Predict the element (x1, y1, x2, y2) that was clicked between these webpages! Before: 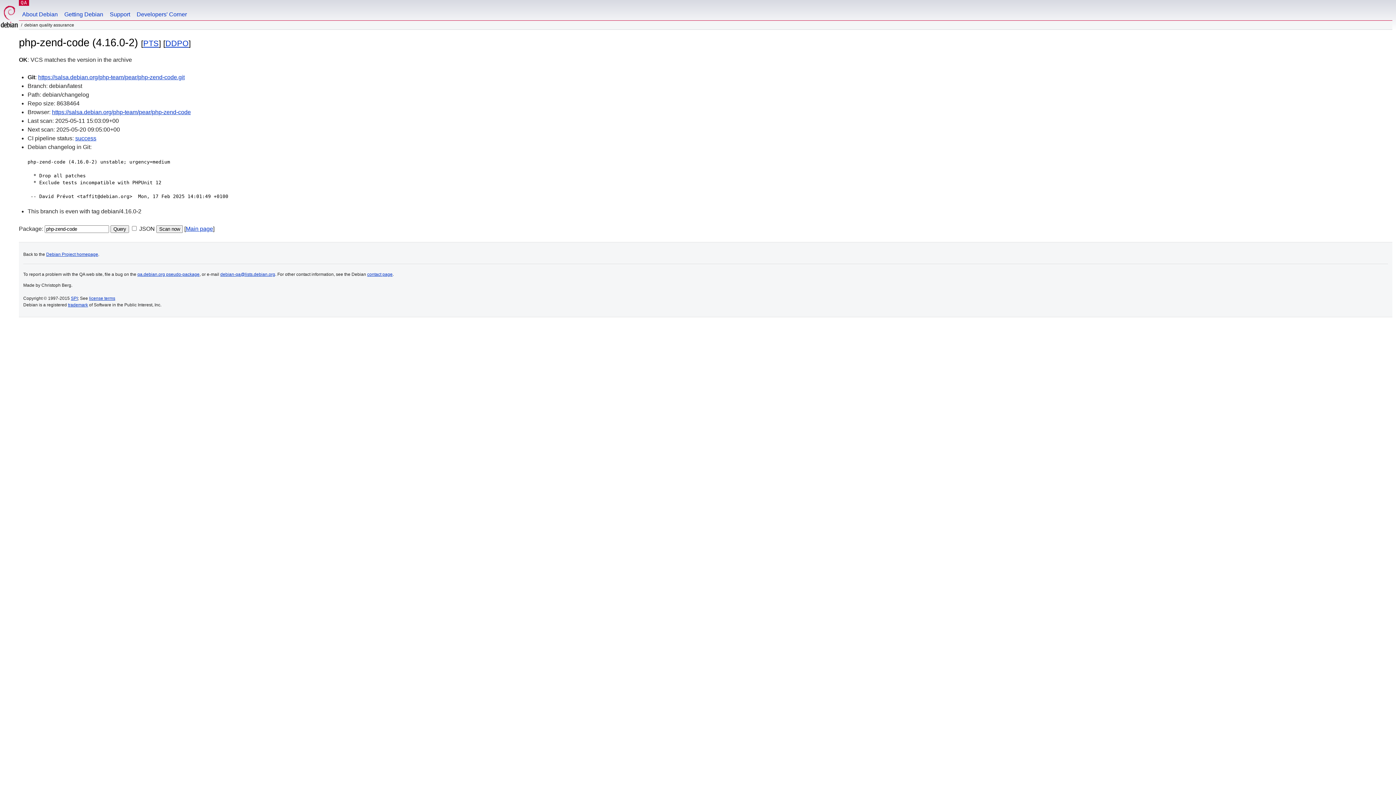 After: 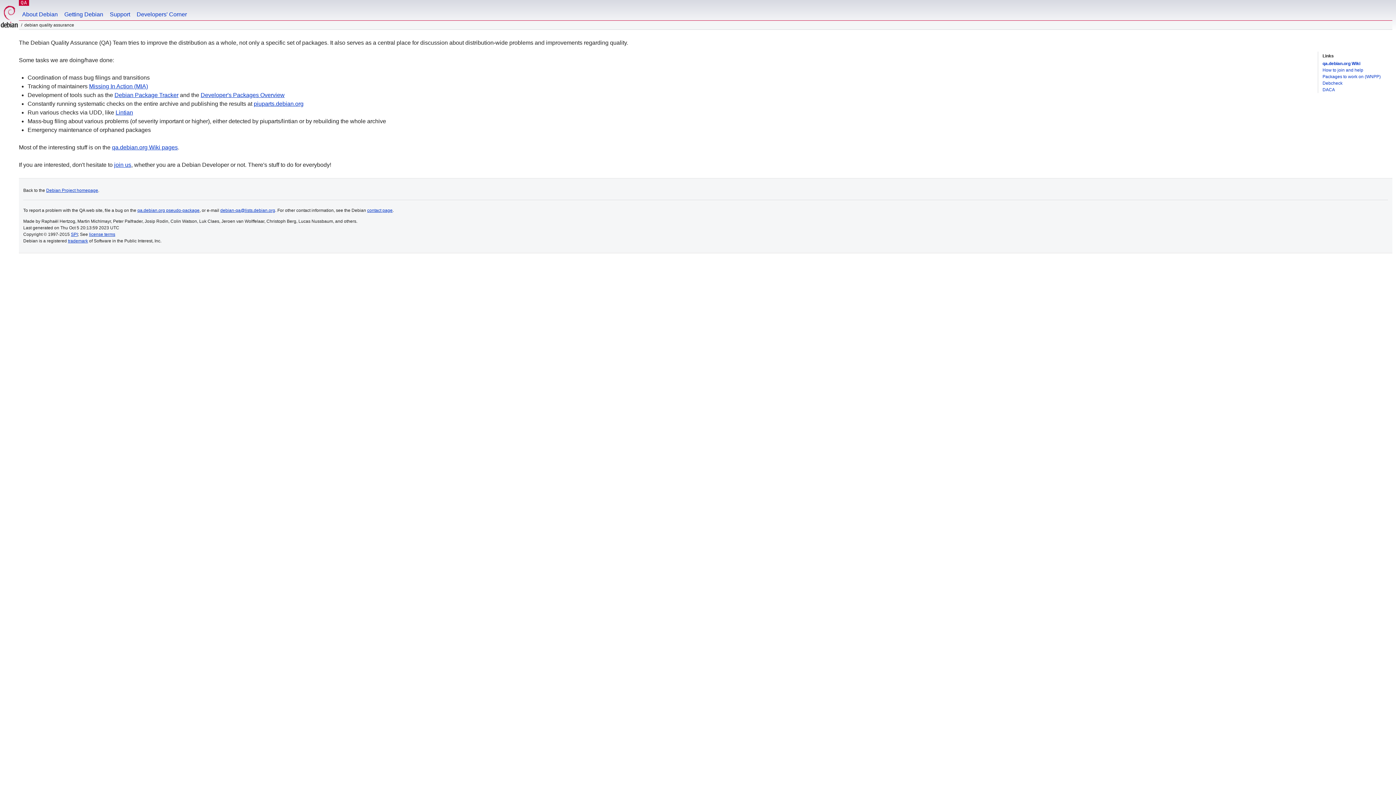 Action: label: QA bbox: (20, 0, 27, 5)